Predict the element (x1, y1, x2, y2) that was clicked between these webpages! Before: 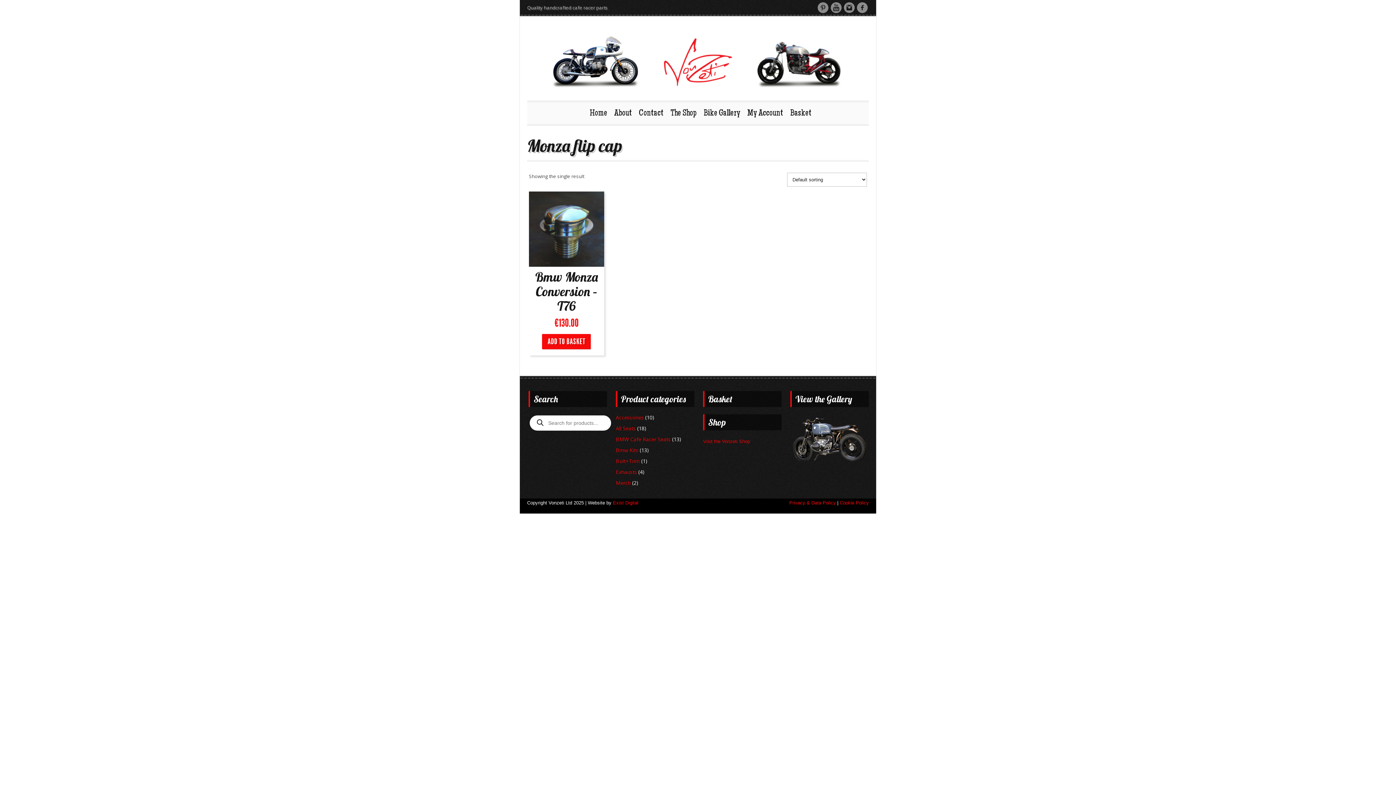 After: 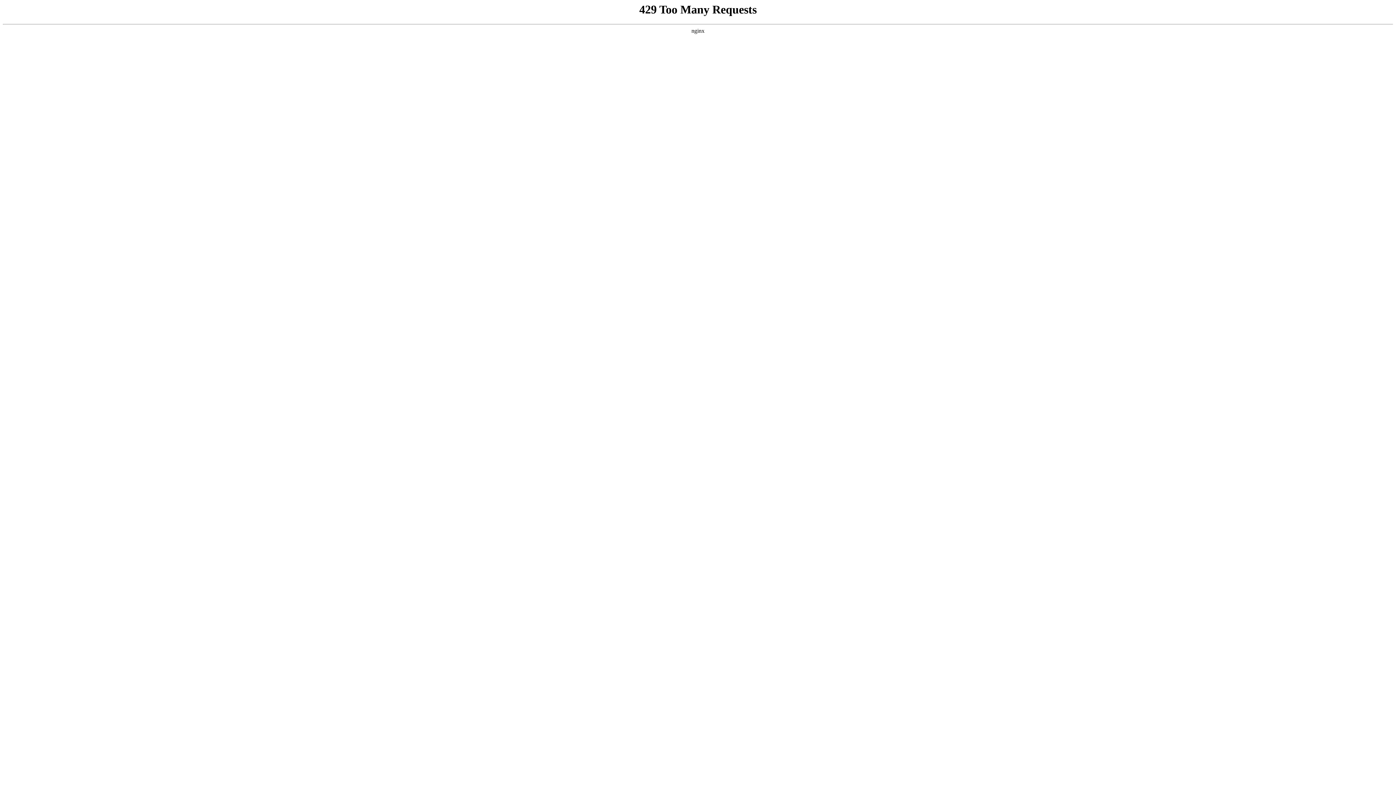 Action: label: Bmw Monza Conversion – T76
€130.00 bbox: (529, 191, 604, 333)